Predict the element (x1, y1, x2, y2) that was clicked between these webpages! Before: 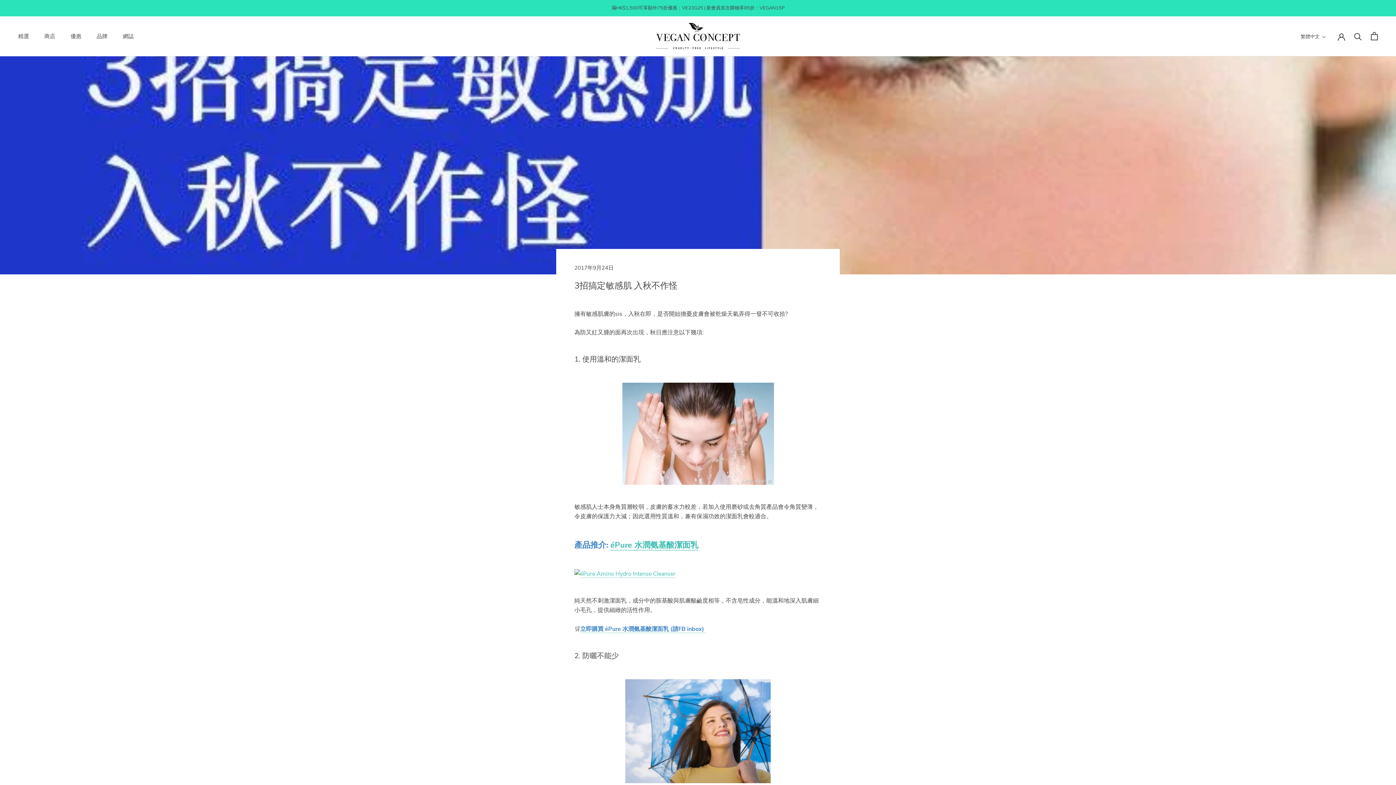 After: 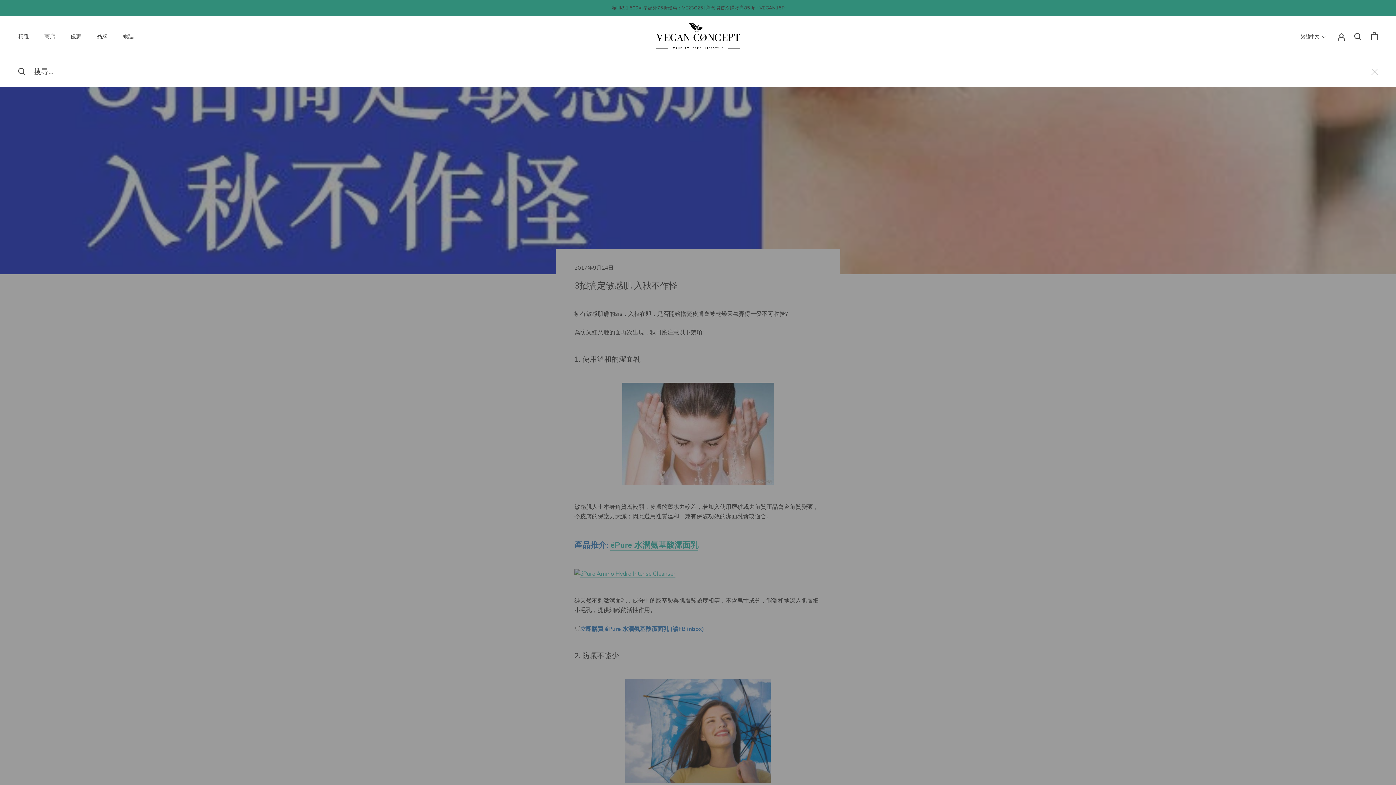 Action: bbox: (1354, 32, 1362, 40) label: 搜尋